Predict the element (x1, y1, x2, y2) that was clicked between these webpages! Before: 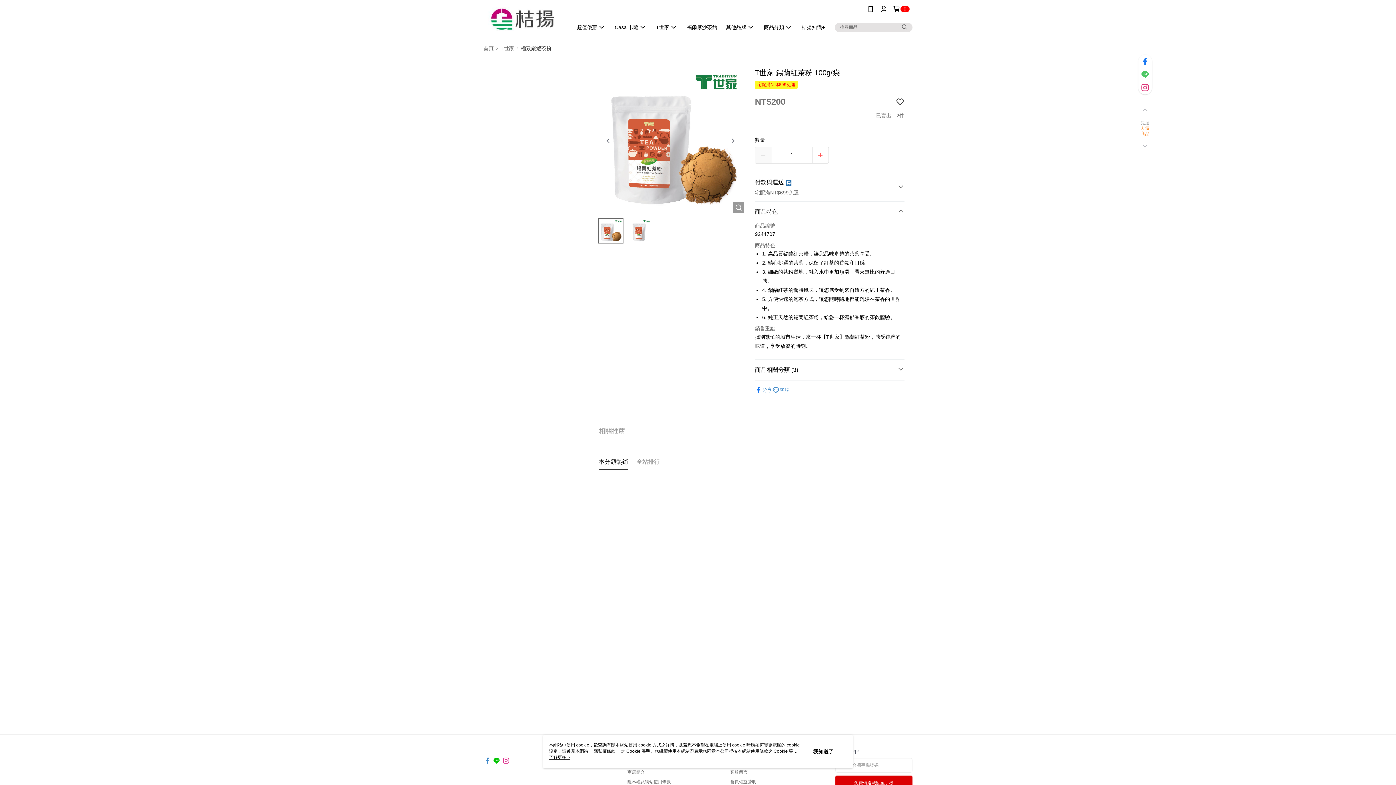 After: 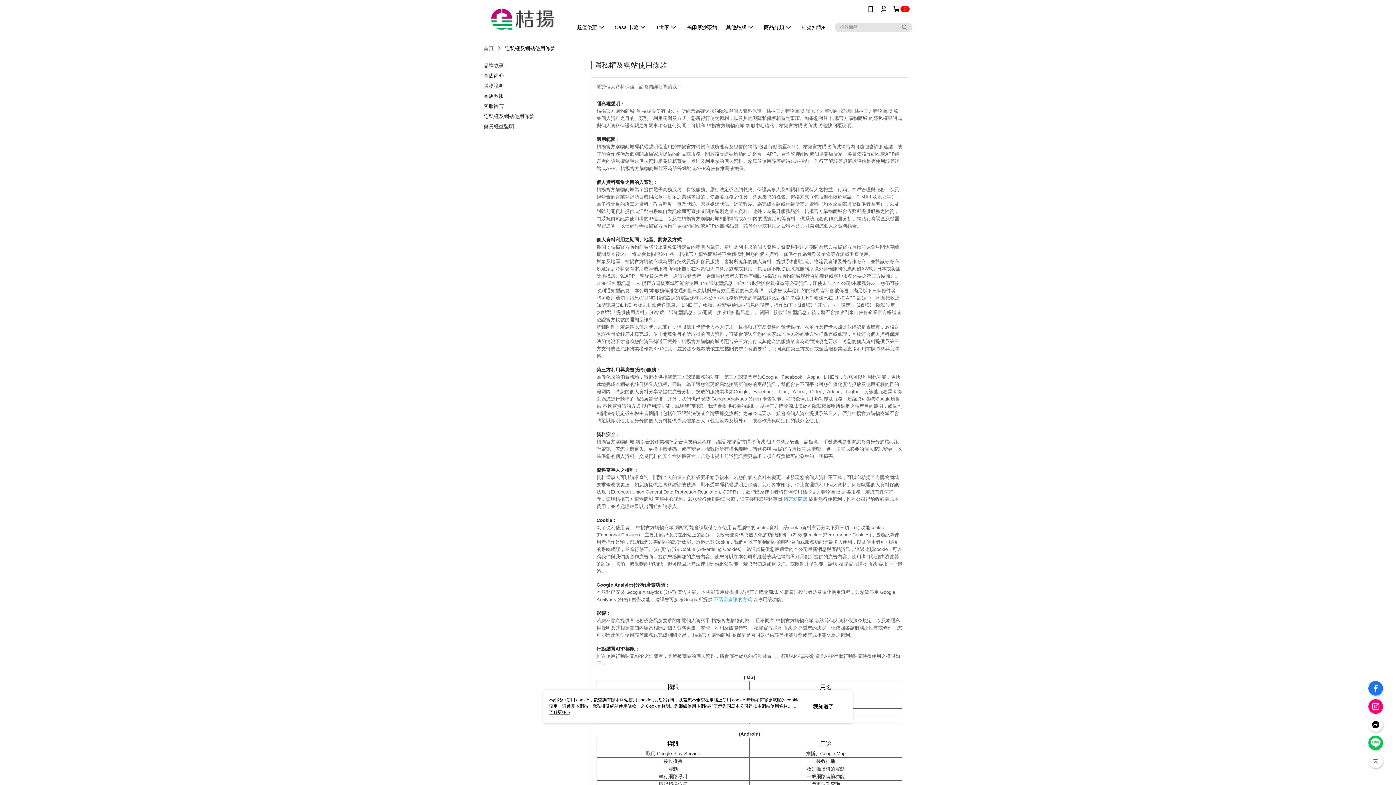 Action: bbox: (627, 779, 671, 784) label: 隱私權及網站使用條款